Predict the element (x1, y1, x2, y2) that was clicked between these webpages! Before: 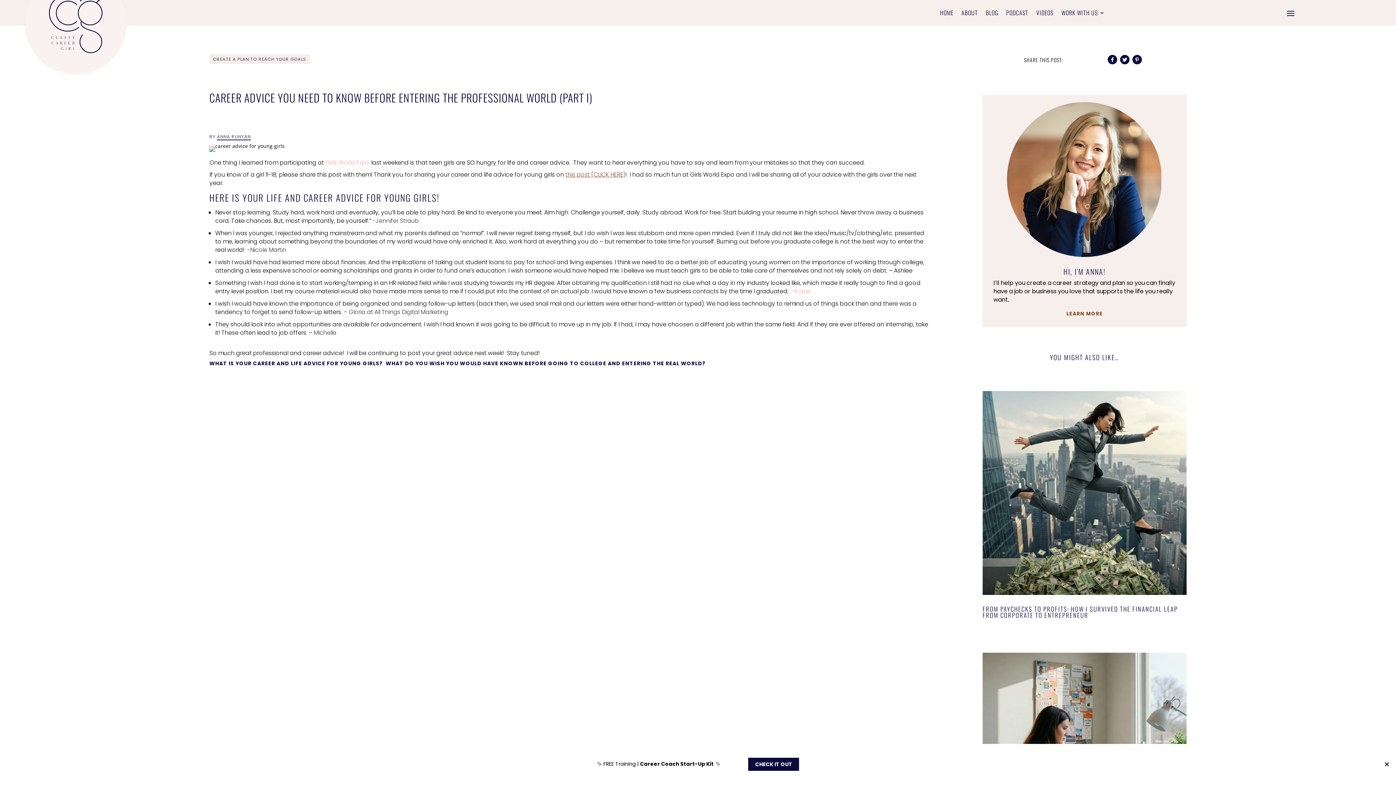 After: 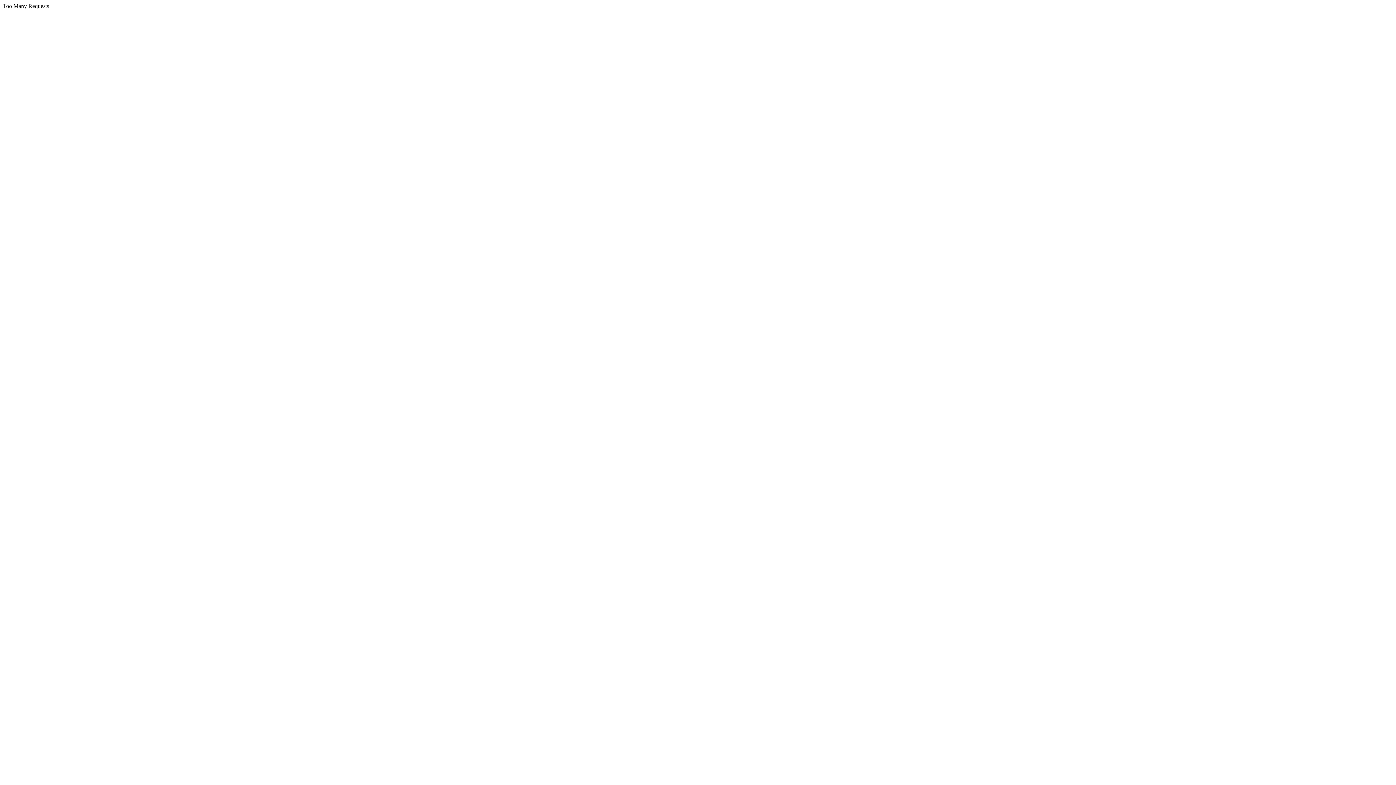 Action: label: this post (CLICK HERE) bbox: (565, 170, 625, 178)